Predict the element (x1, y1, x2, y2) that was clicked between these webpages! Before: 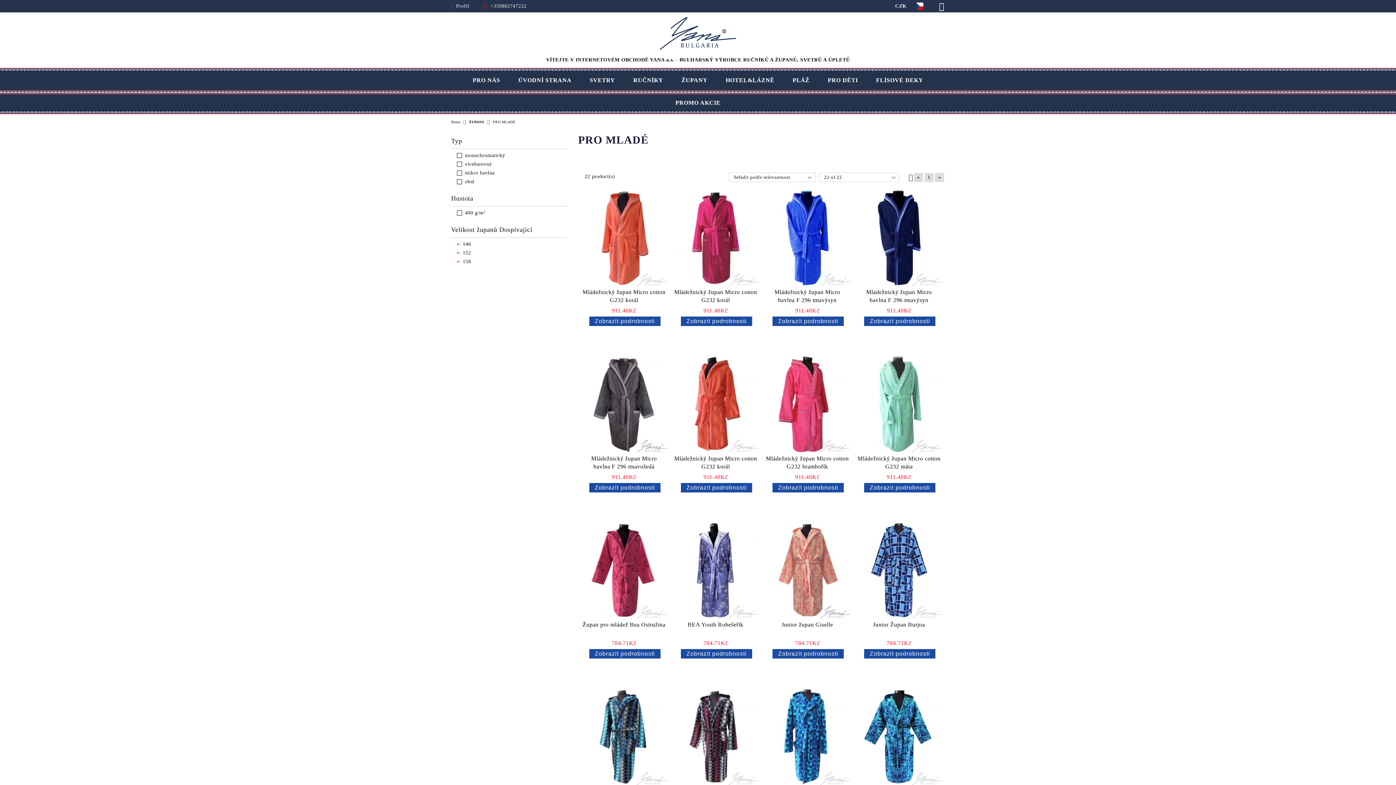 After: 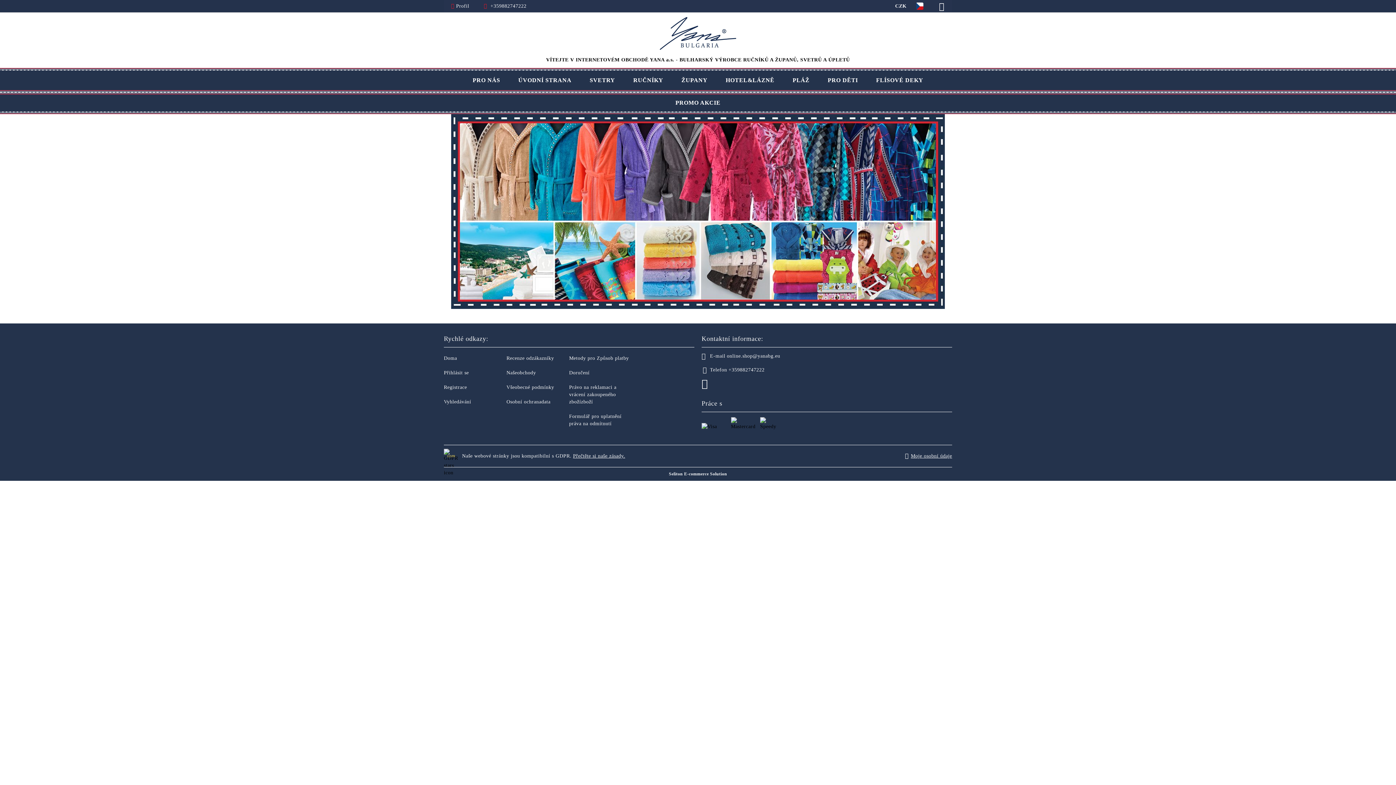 Action: label: Doma bbox: (451, 119, 460, 123)